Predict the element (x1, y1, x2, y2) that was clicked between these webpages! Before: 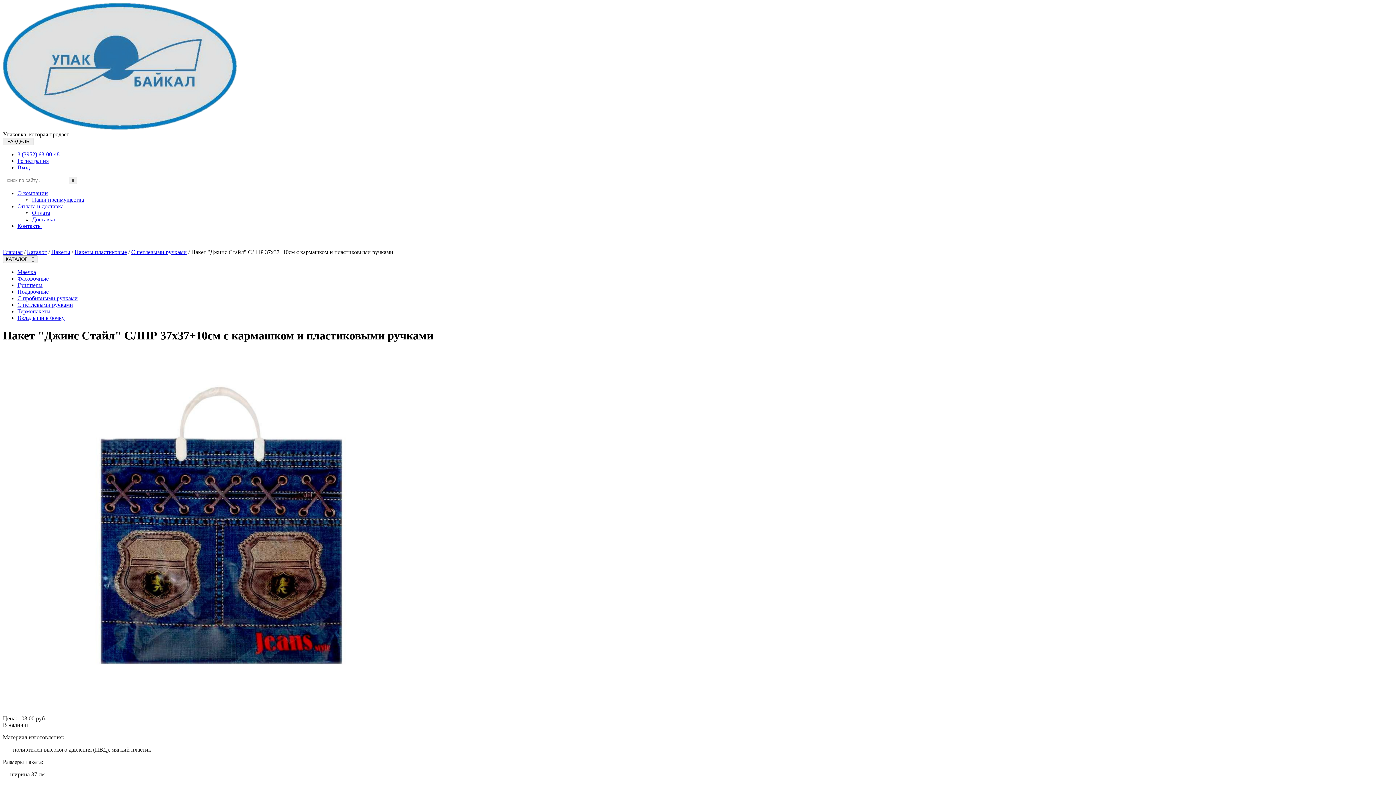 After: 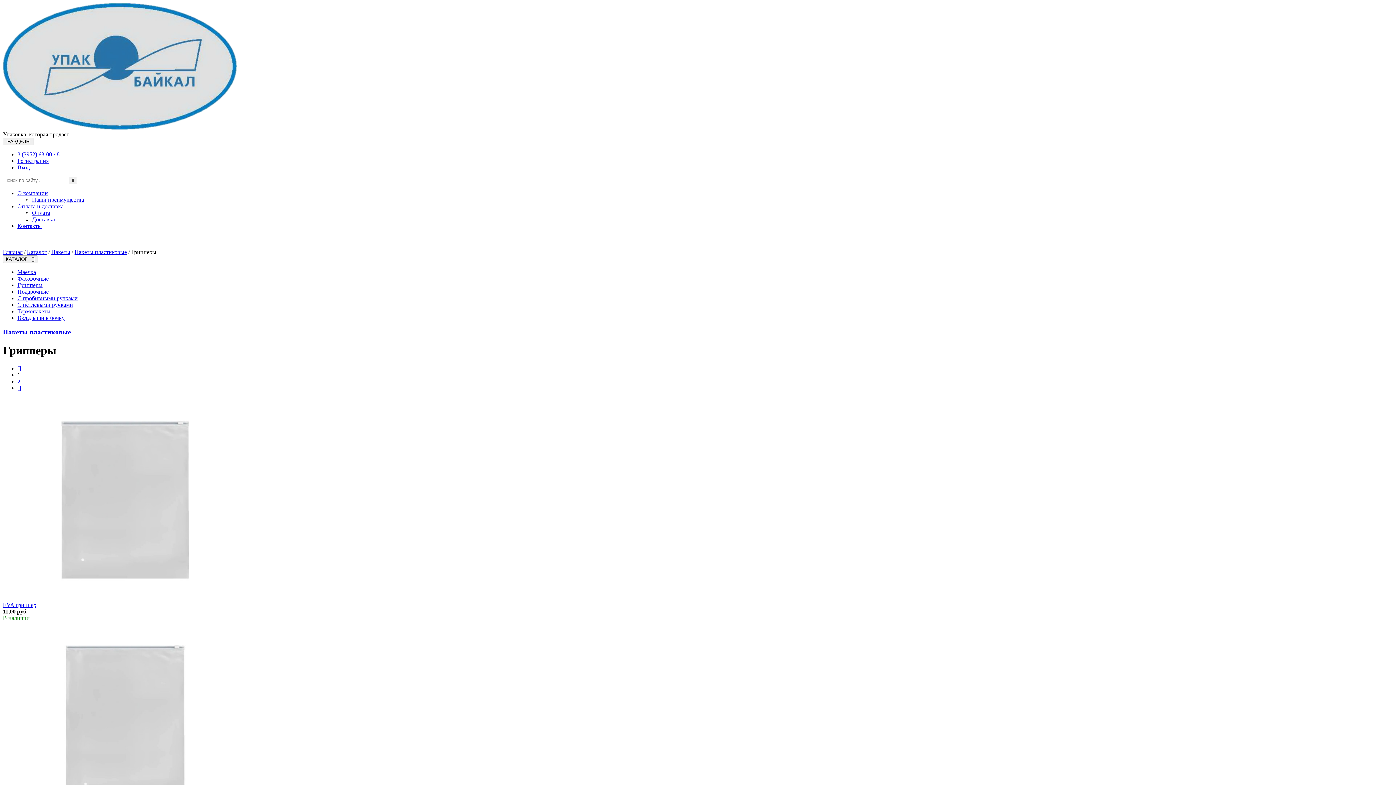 Action: bbox: (17, 282, 42, 288) label: Грипперы